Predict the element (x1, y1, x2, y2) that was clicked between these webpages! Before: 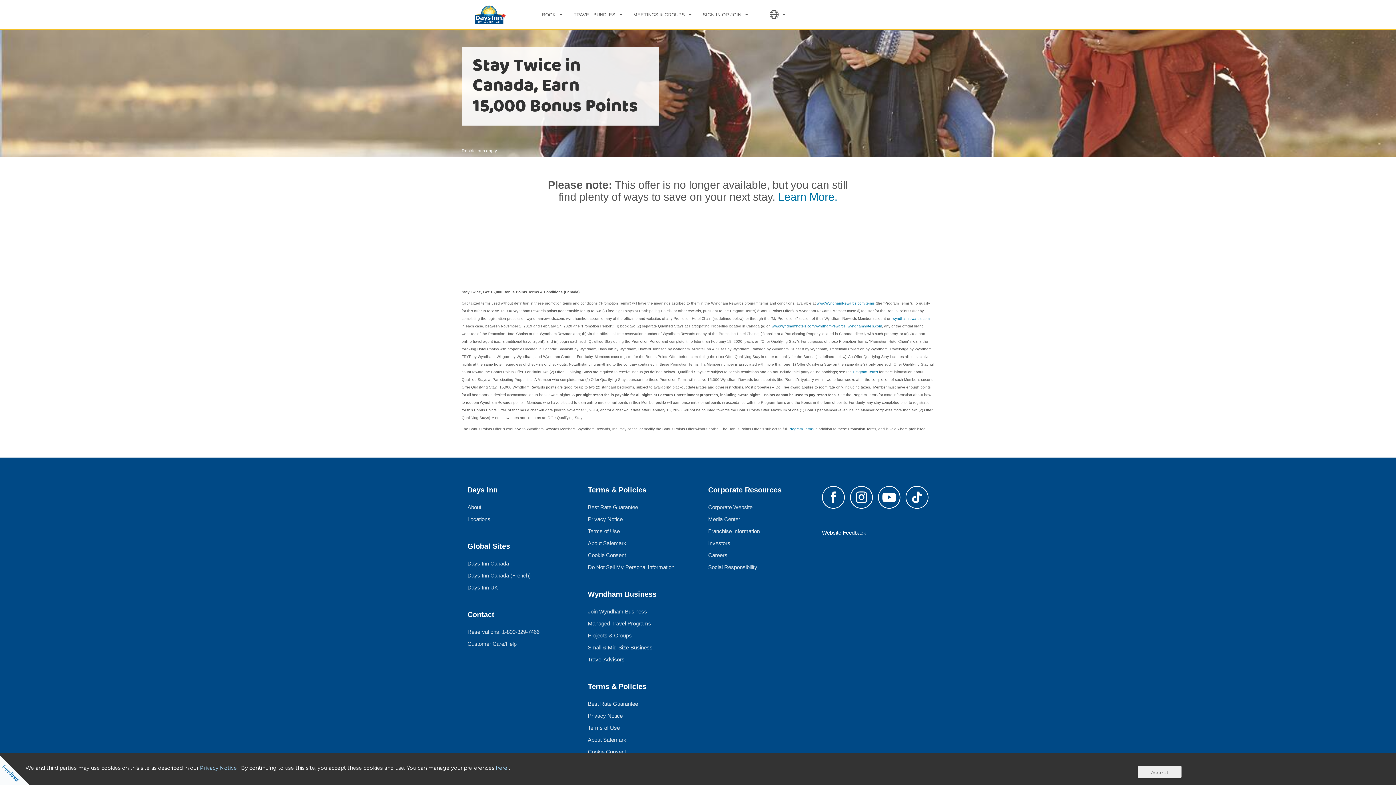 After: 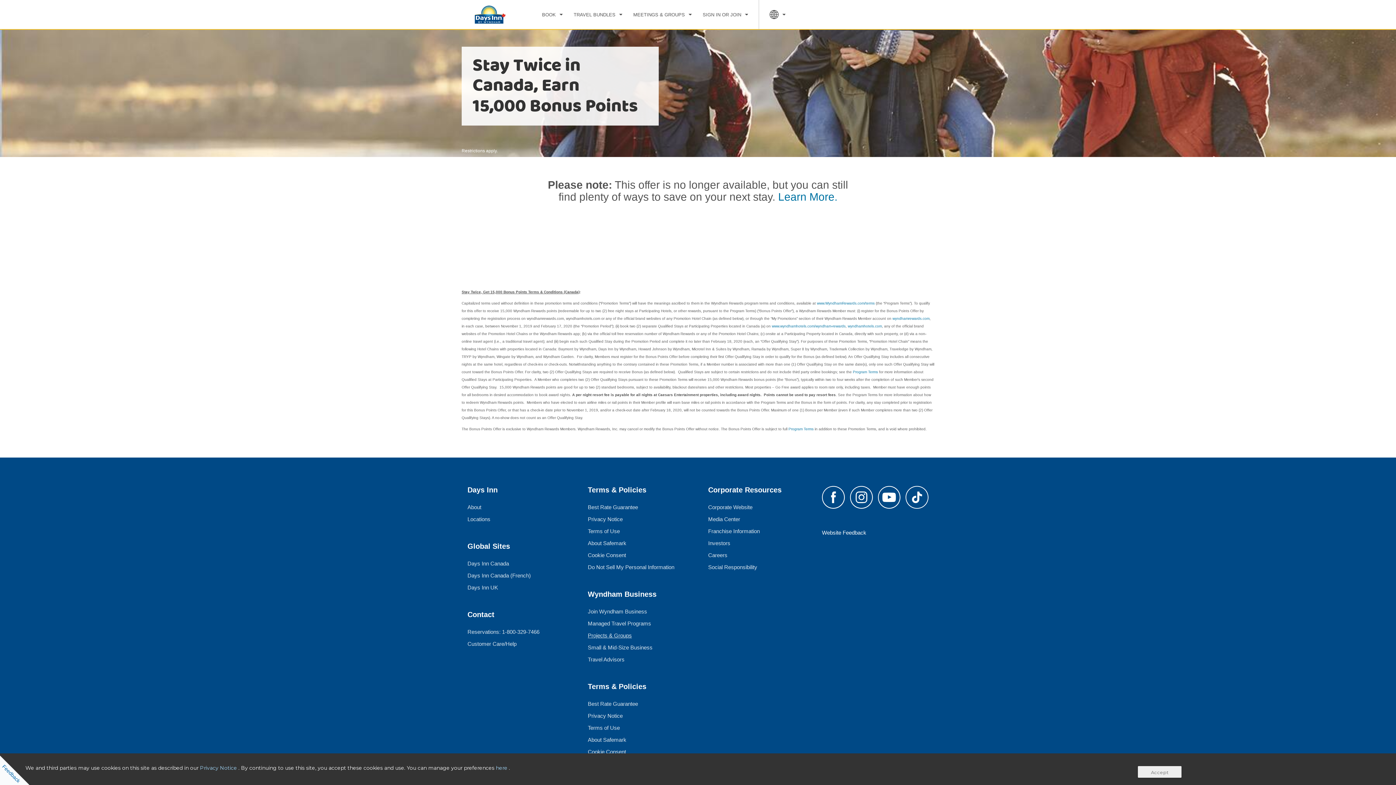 Action: bbox: (588, 632, 632, 638) label: Projects & Groups